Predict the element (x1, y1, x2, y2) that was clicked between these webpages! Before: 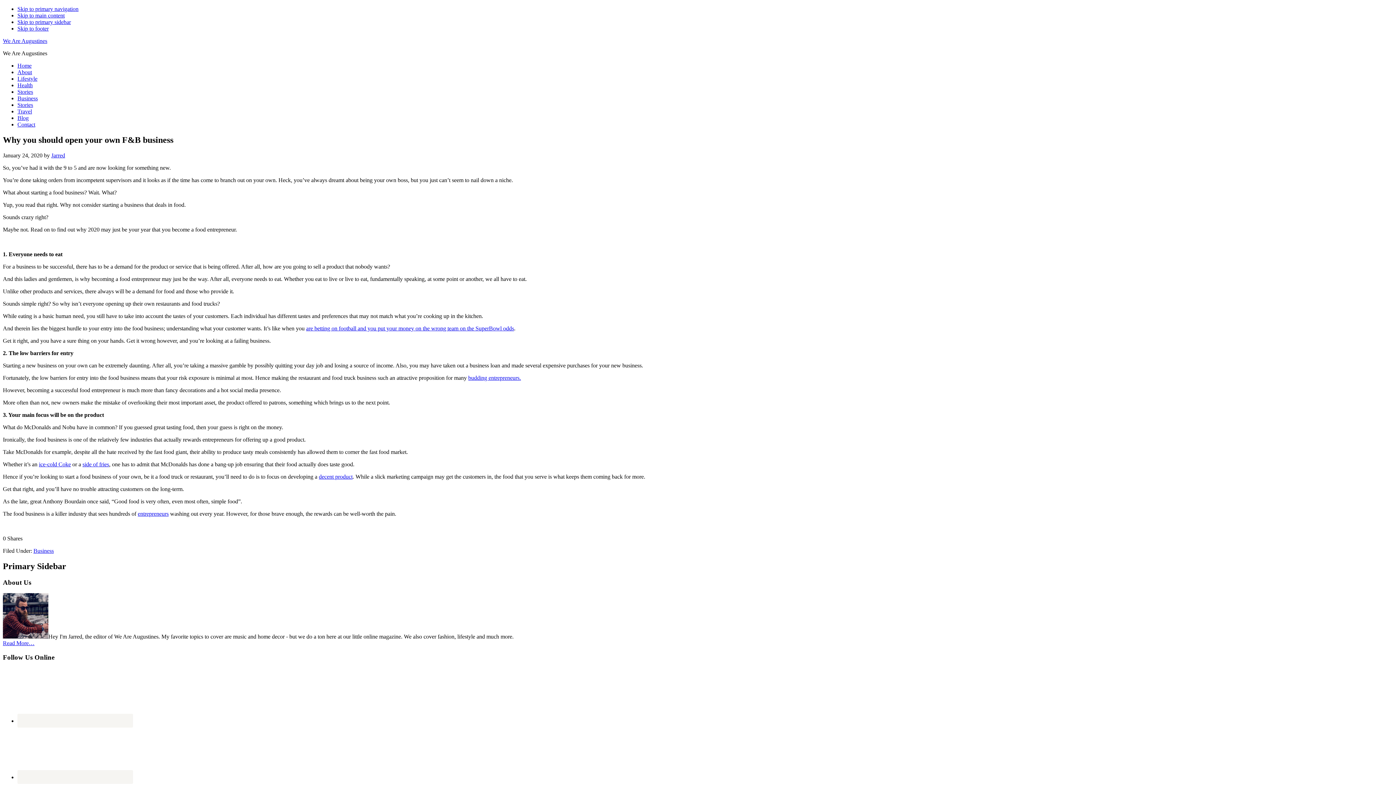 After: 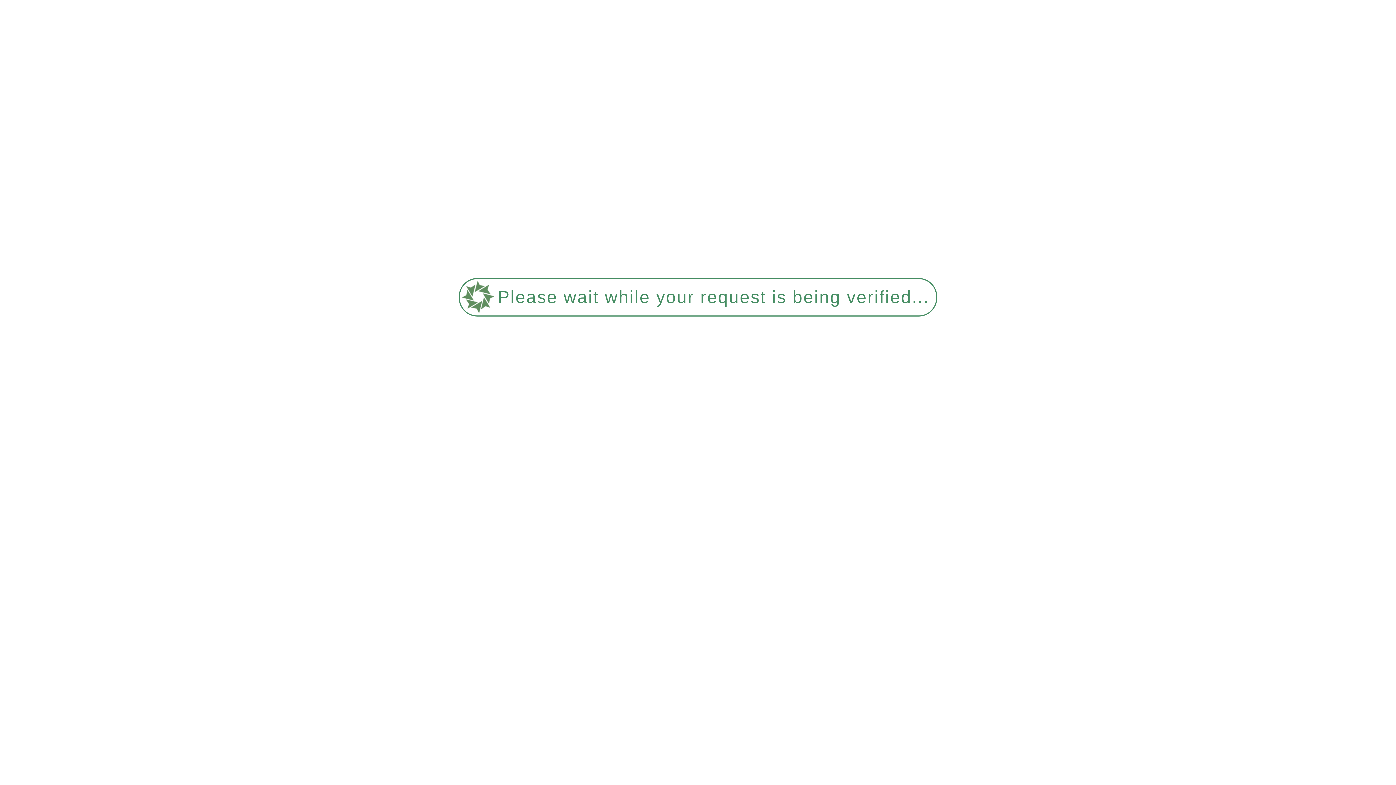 Action: label: Business bbox: (33, 547, 53, 554)